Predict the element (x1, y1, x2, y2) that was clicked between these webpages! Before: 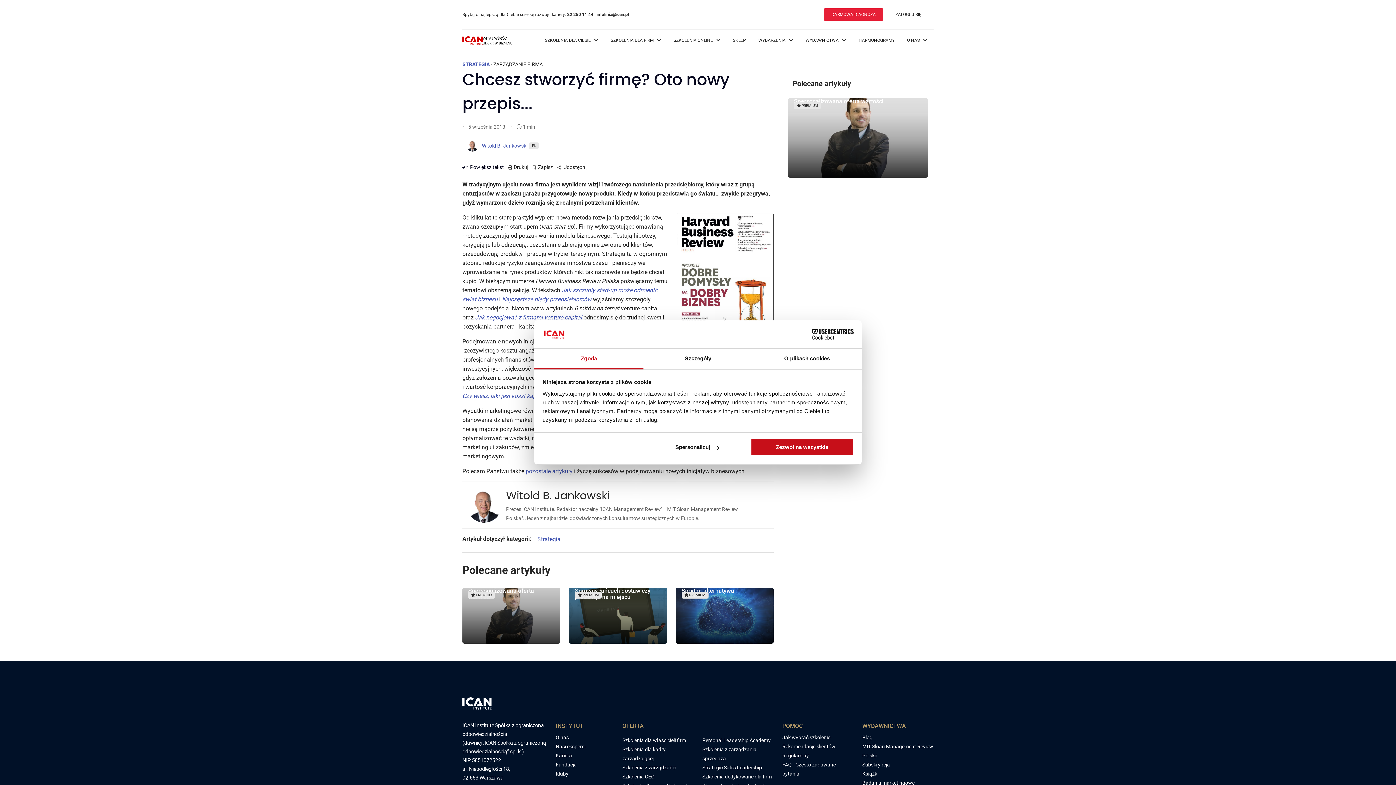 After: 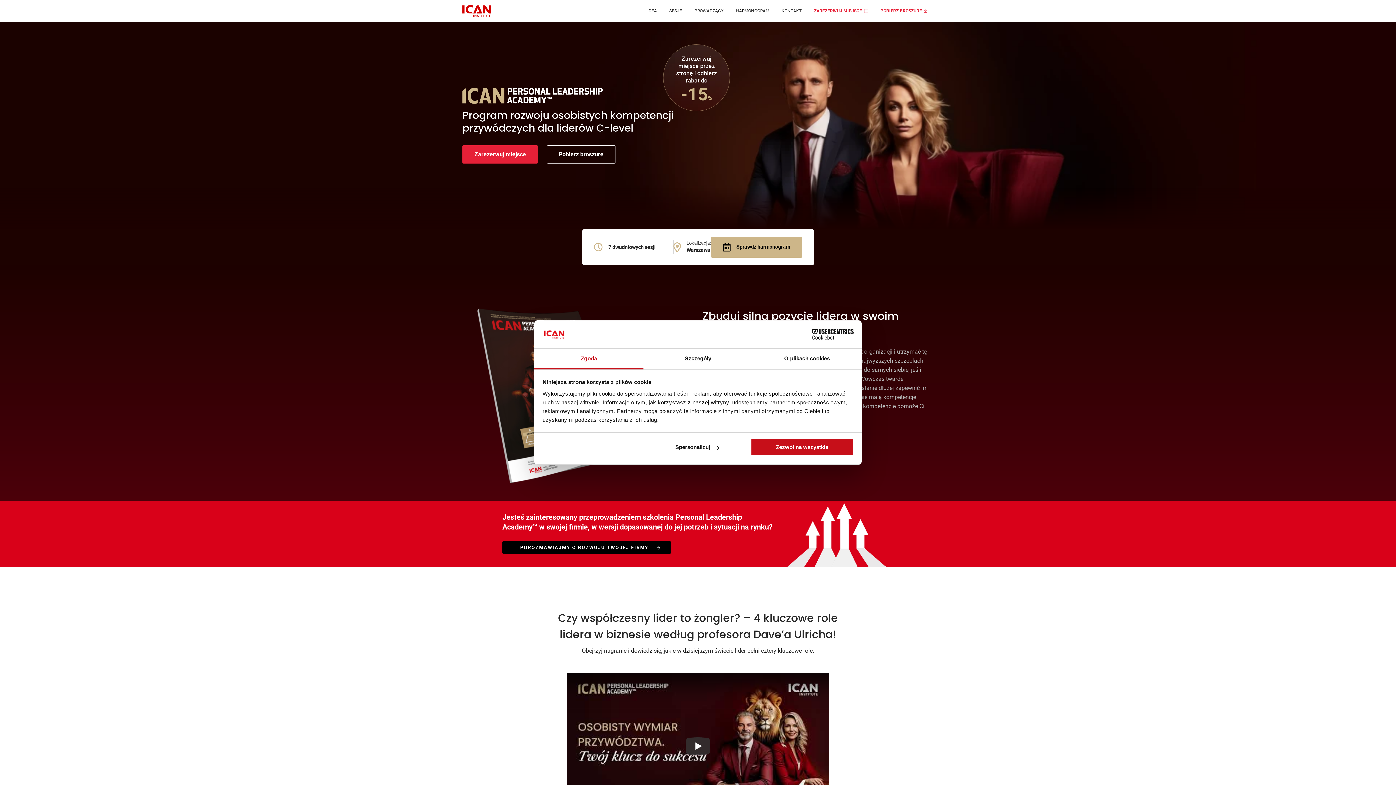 Action: label: Personal Leadership Academy bbox: (702, 737, 770, 743)